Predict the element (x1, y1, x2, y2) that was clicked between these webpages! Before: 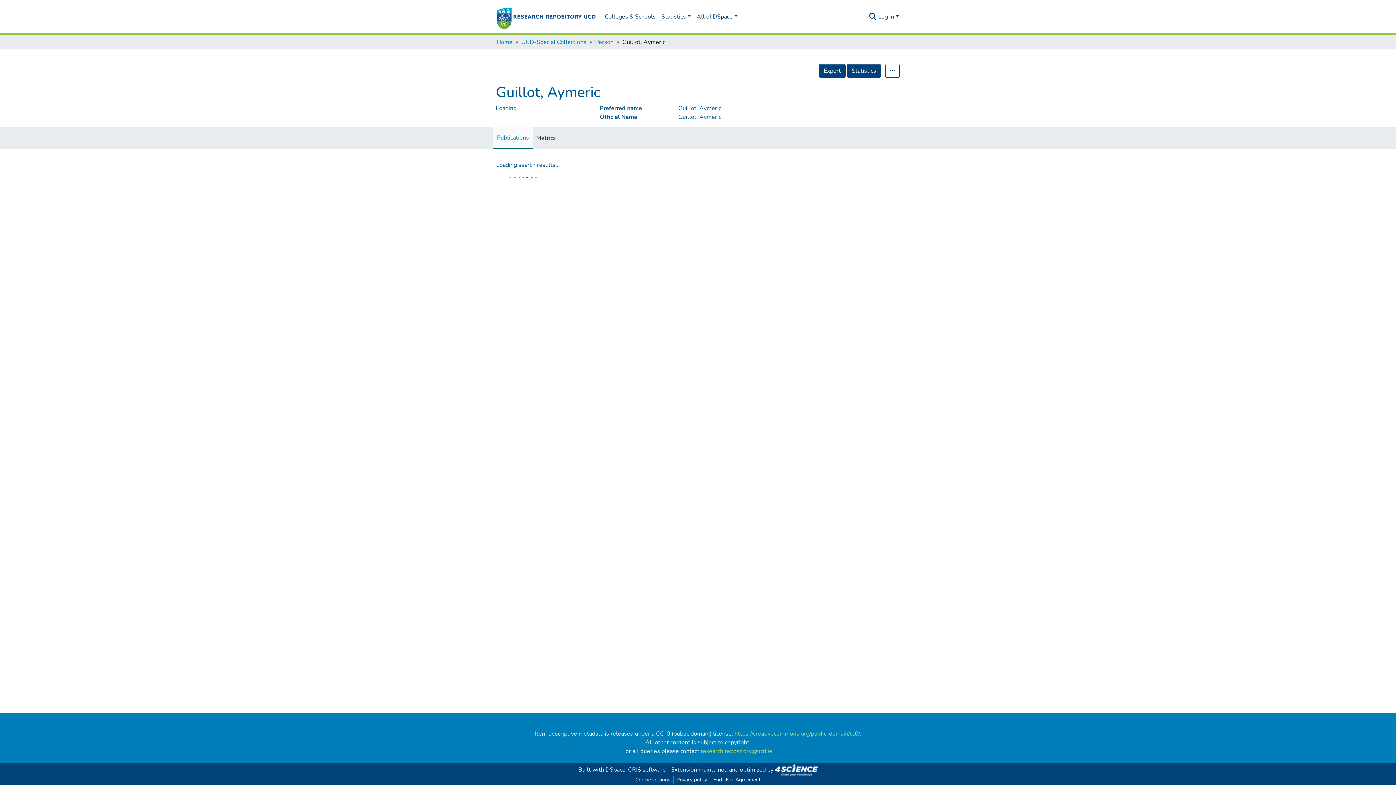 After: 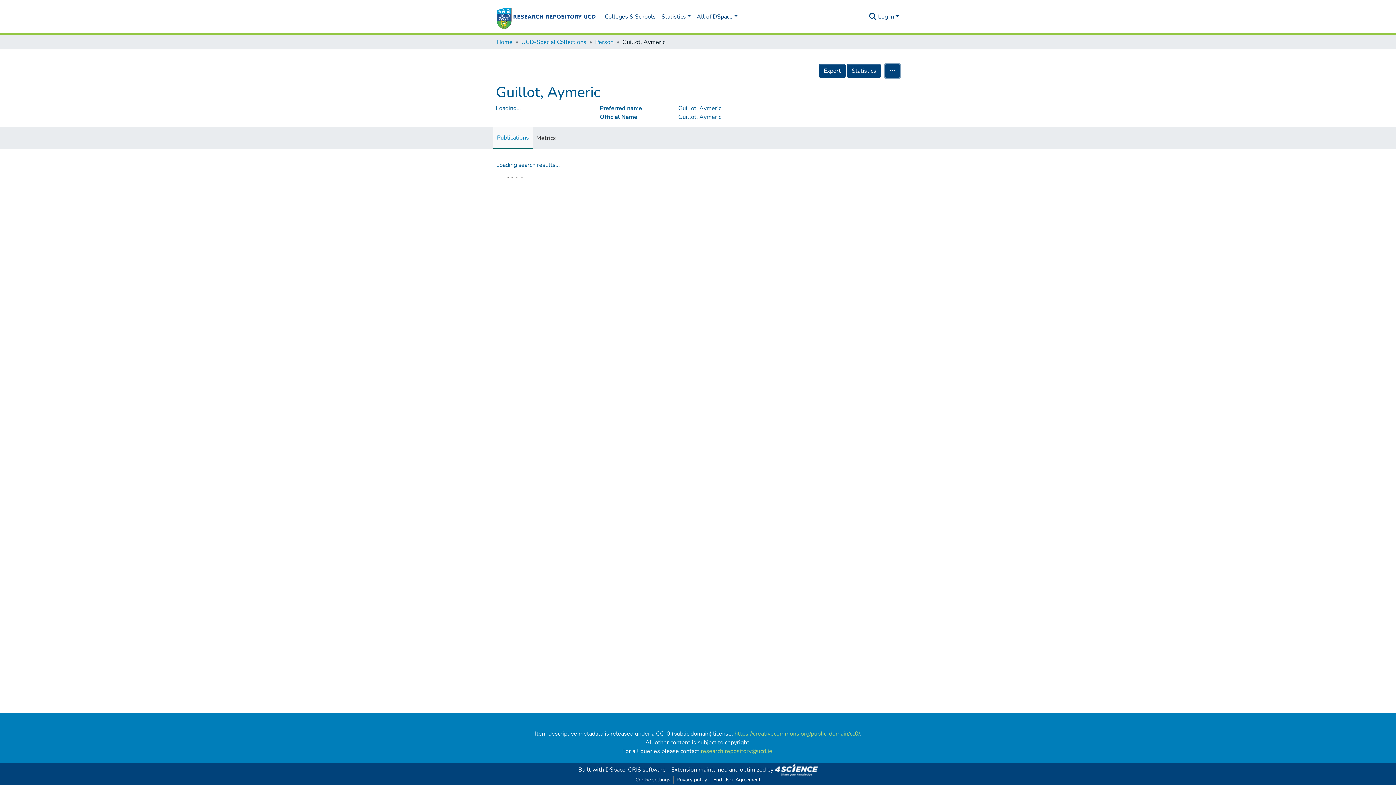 Action: bbox: (885, 64, 900, 77)